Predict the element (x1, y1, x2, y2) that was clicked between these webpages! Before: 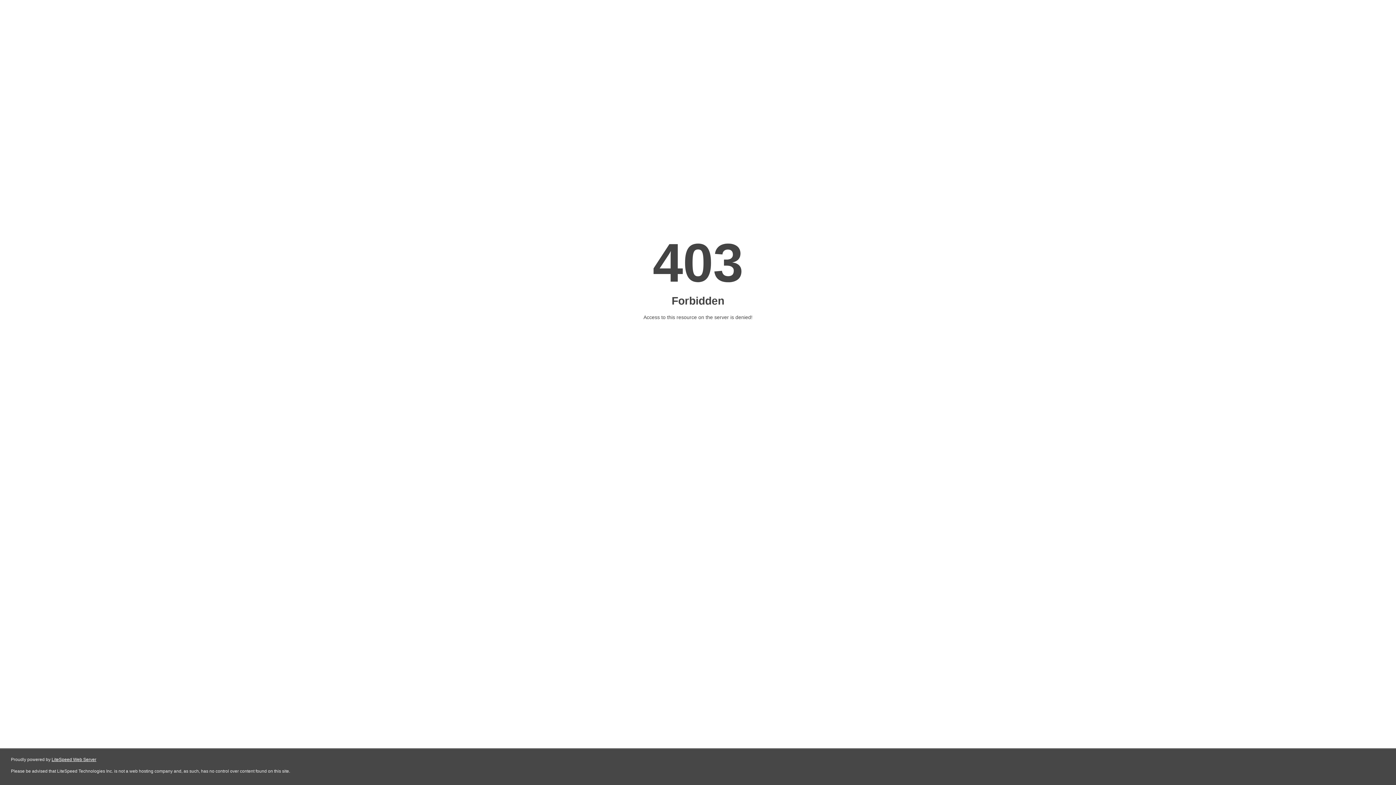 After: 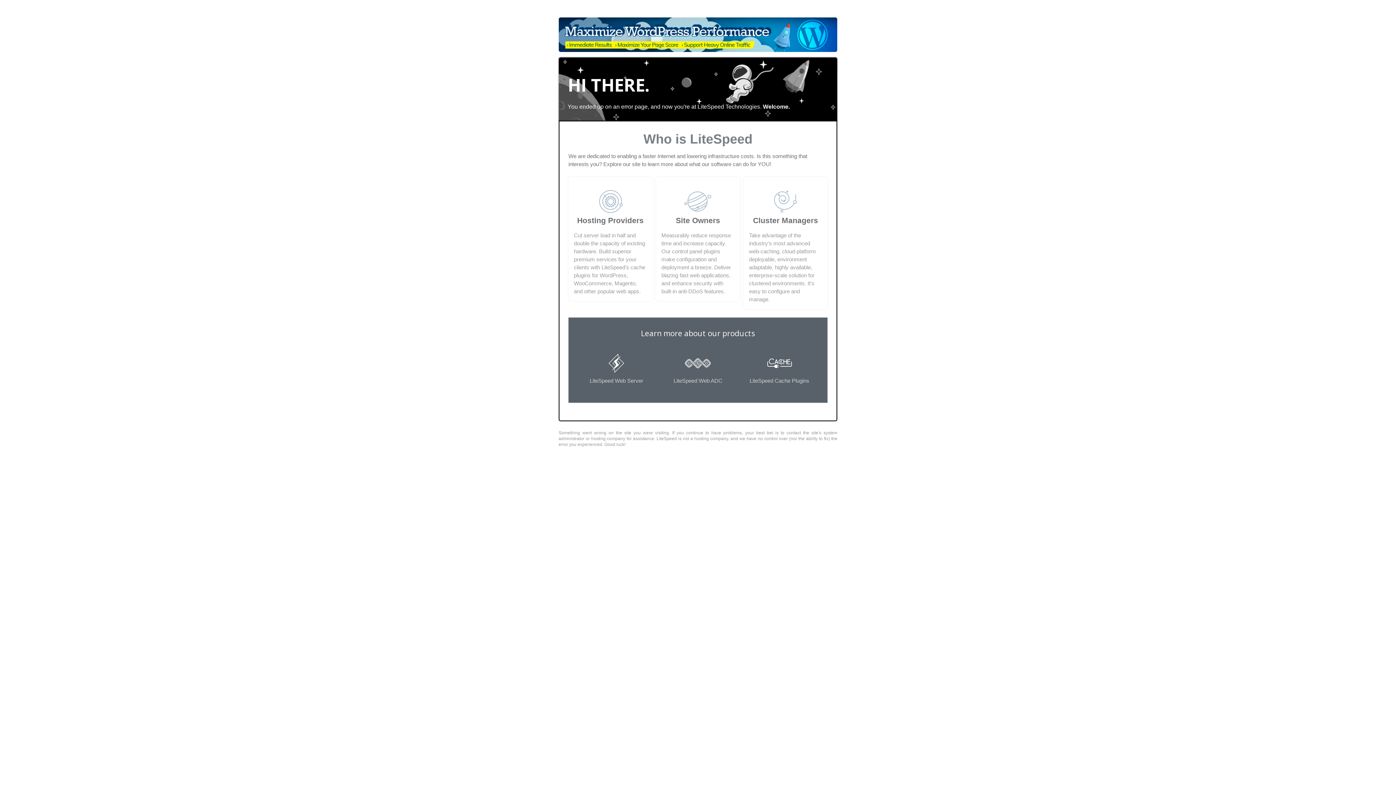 Action: label: LiteSpeed Web Server bbox: (51, 757, 96, 762)